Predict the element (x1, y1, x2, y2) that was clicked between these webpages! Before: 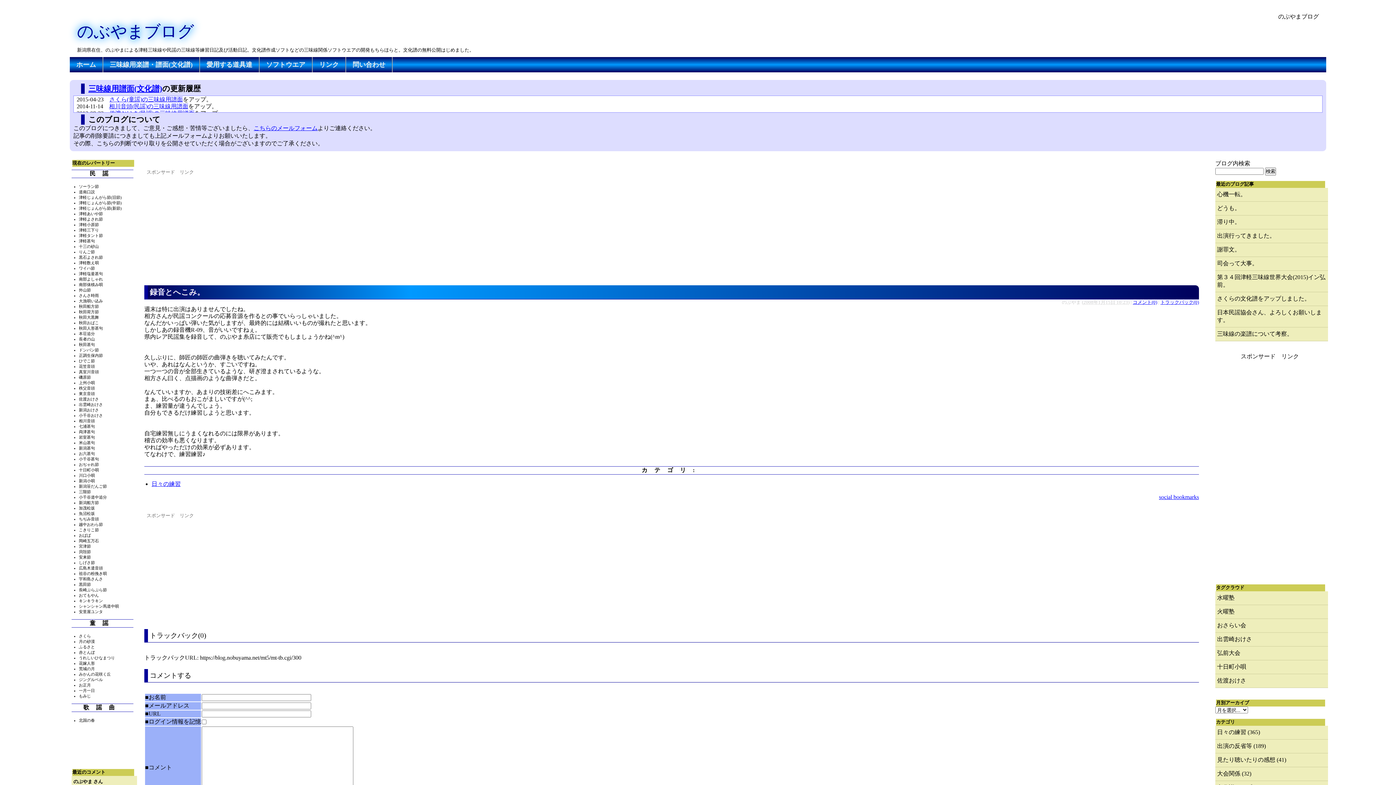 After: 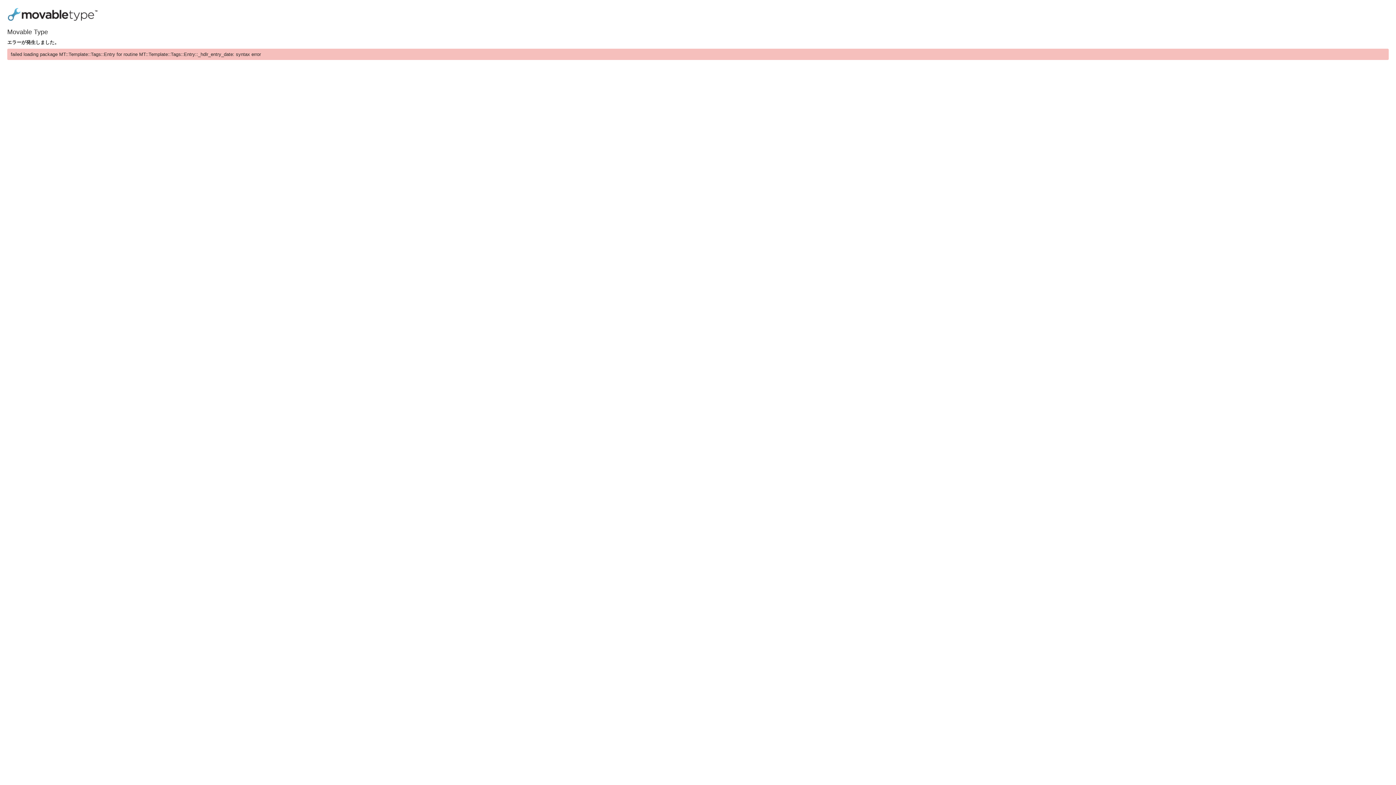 Action: label: 水曜塾 bbox: (1215, 591, 1328, 605)